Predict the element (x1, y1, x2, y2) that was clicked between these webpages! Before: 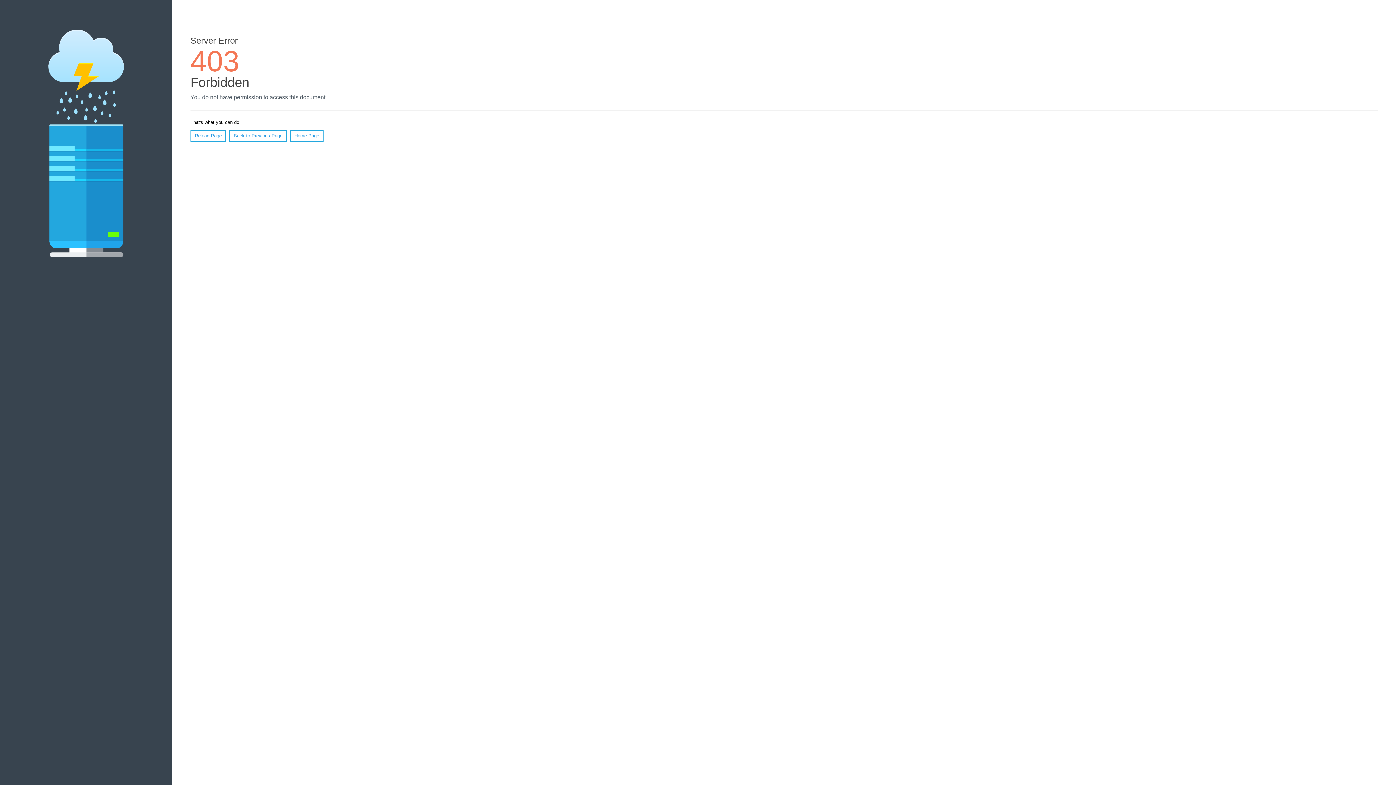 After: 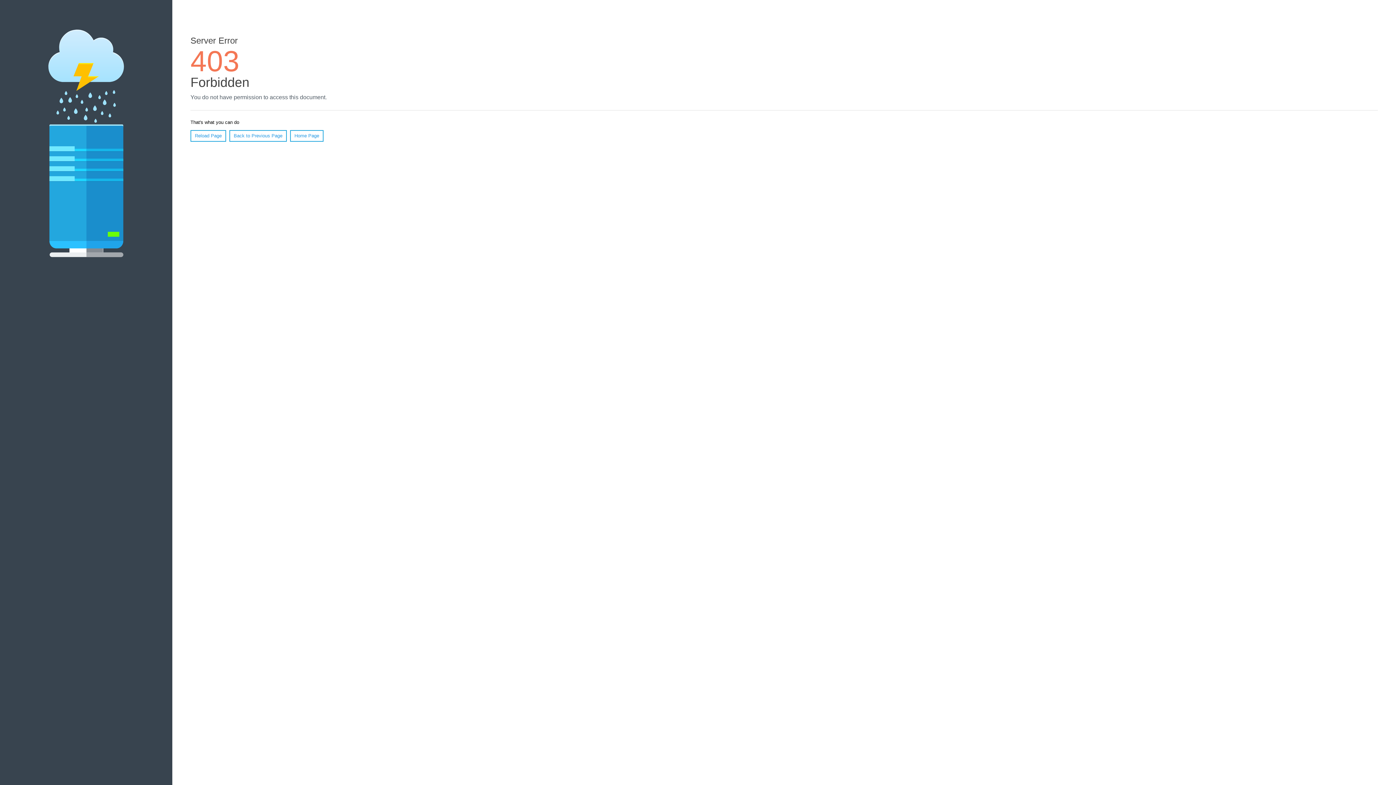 Action: bbox: (190, 130, 226, 141) label: Reload Page